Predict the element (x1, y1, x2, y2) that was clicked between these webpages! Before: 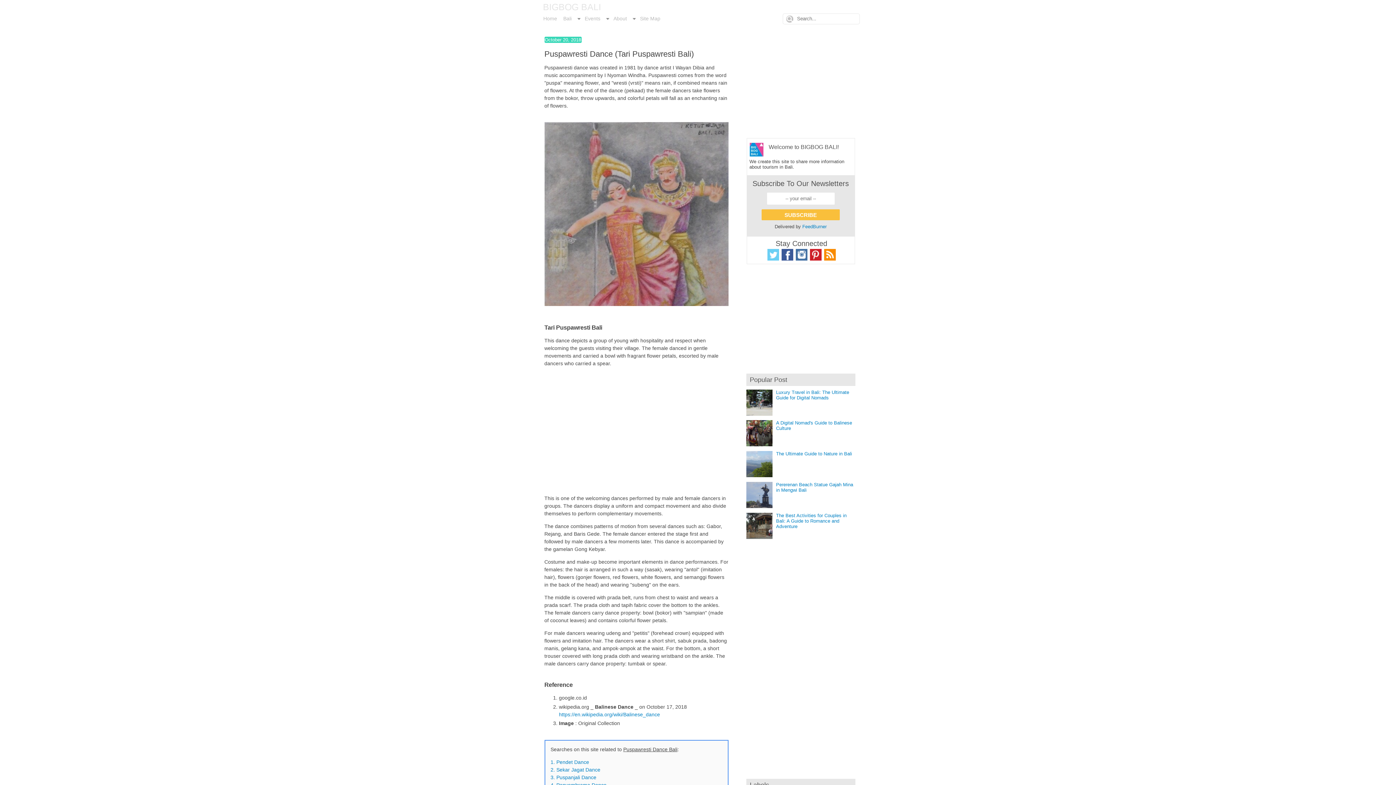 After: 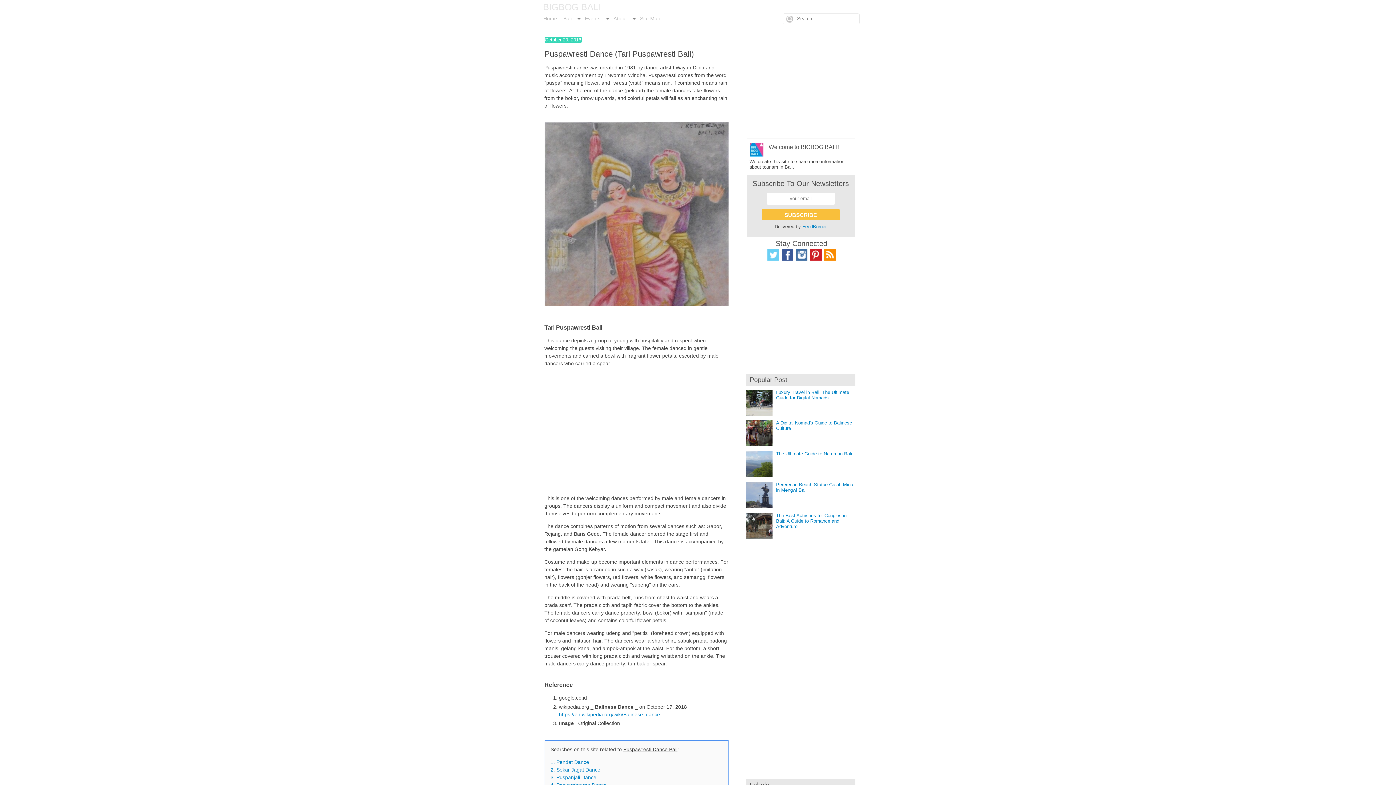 Action: label: Facebook bbox: (781, 249, 793, 260)